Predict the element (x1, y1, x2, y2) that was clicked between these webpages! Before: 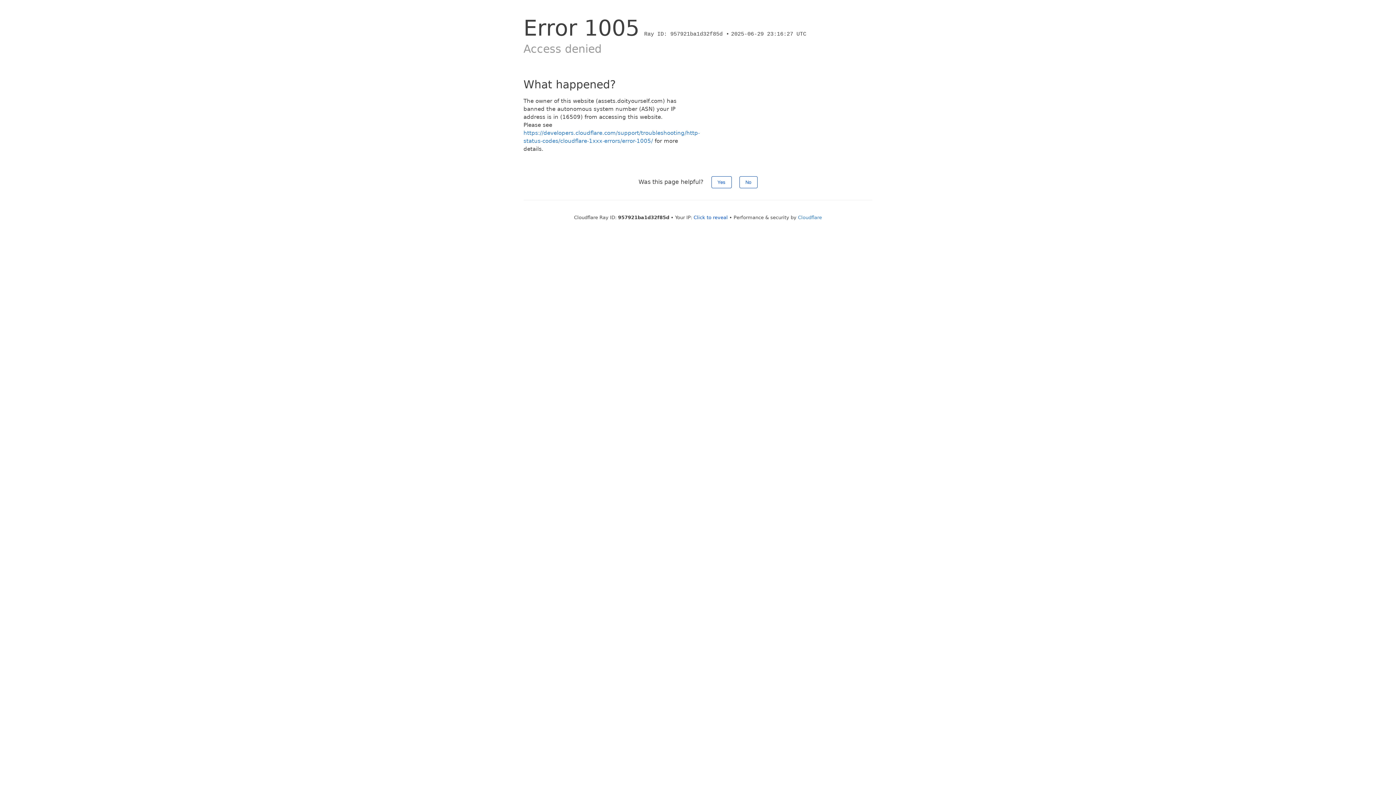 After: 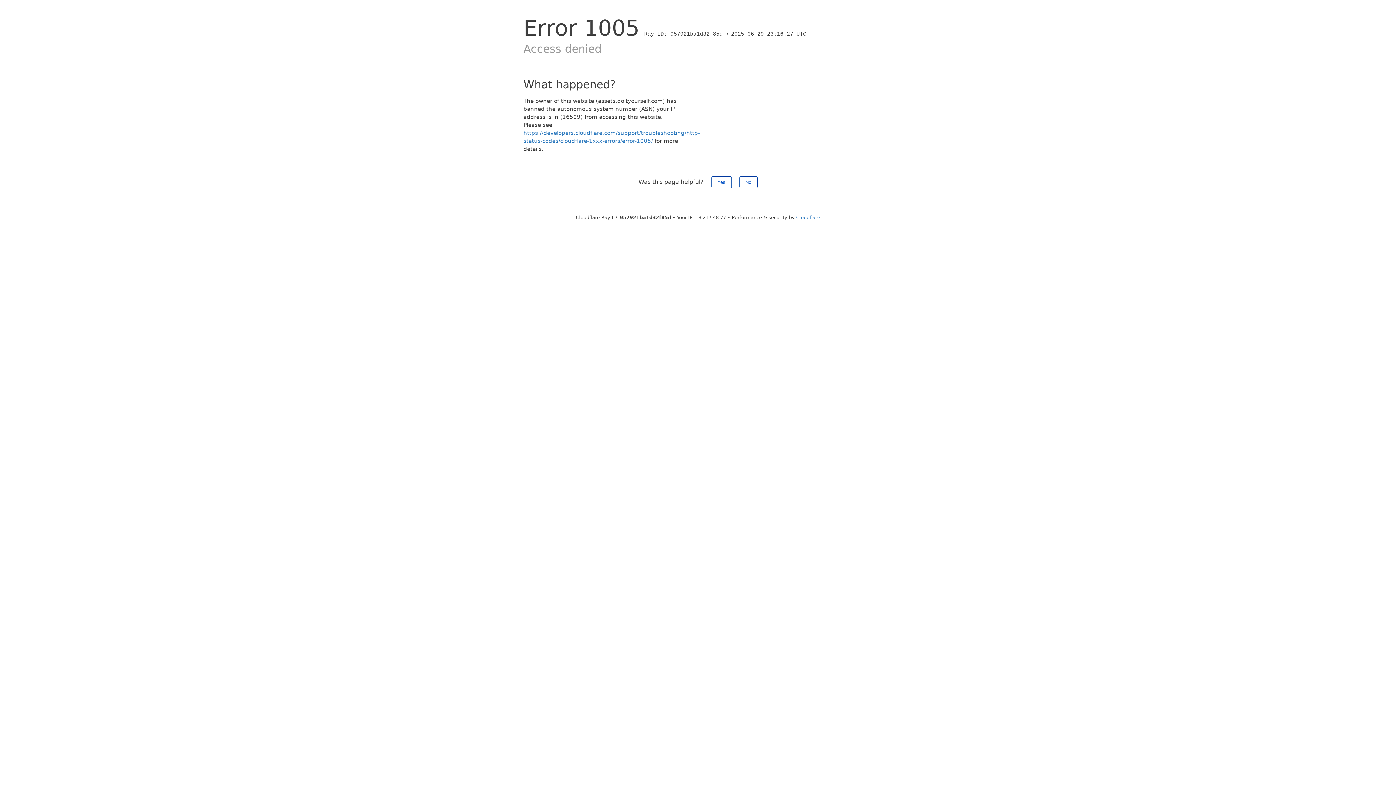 Action: label: Click to reveal bbox: (693, 214, 728, 220)